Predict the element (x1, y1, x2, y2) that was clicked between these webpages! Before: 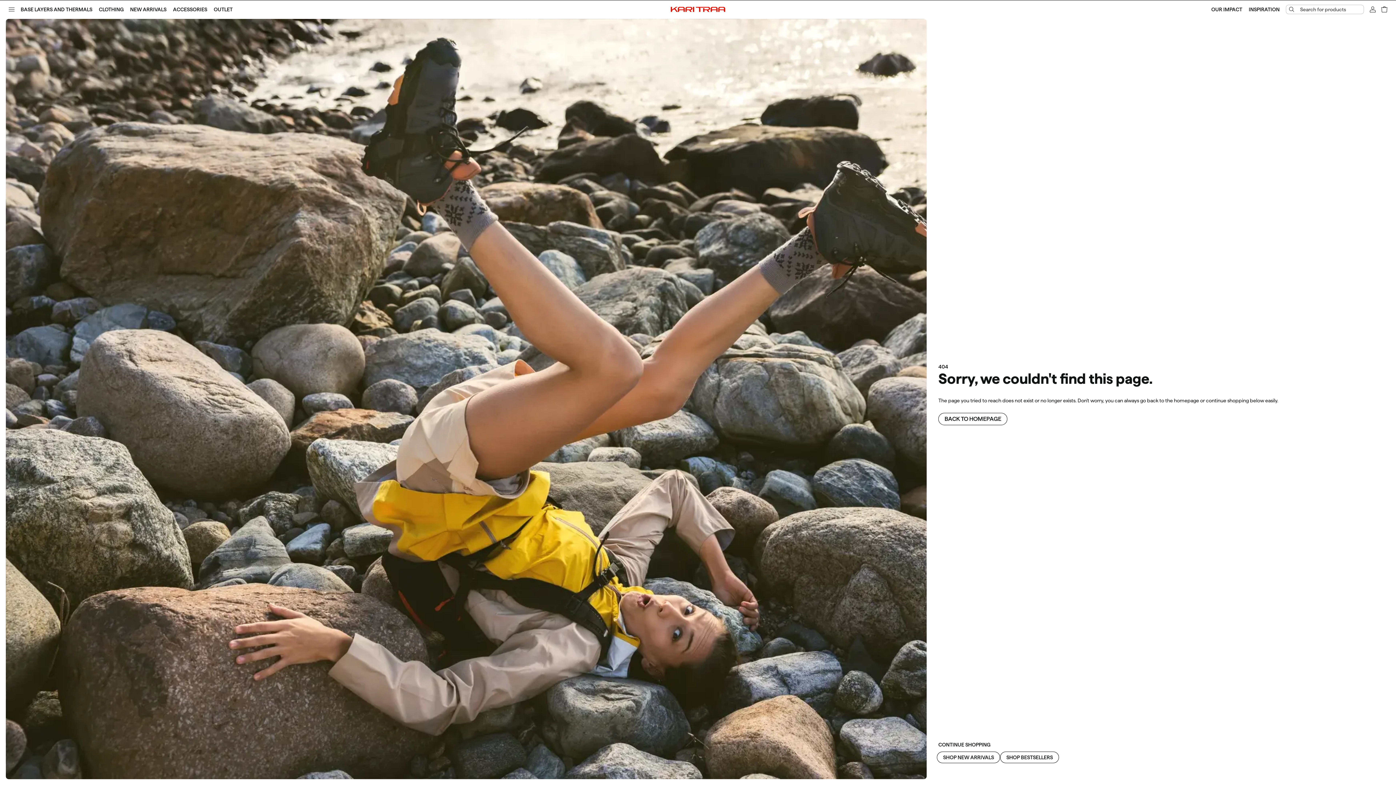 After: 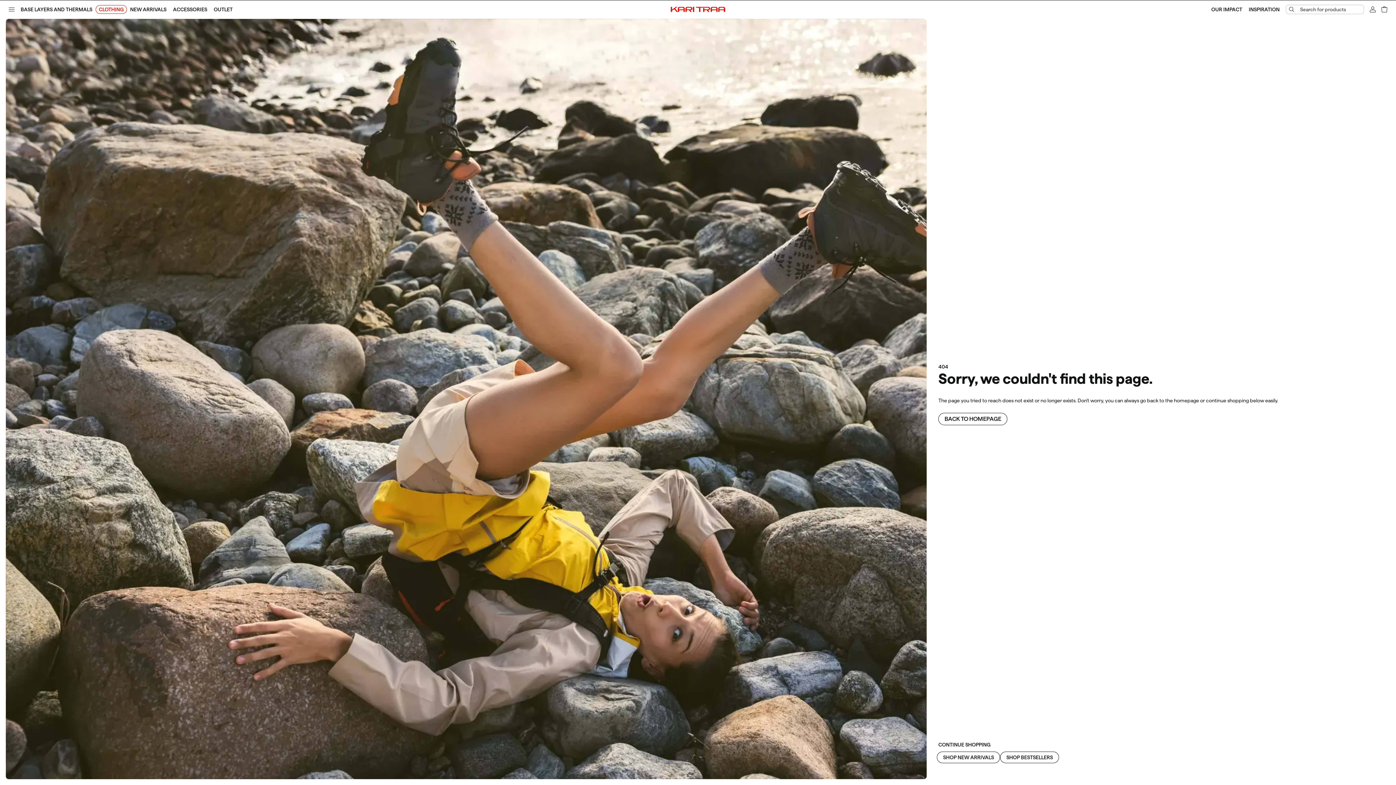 Action: label: CLOTHING bbox: (95, 5, 126, 13)